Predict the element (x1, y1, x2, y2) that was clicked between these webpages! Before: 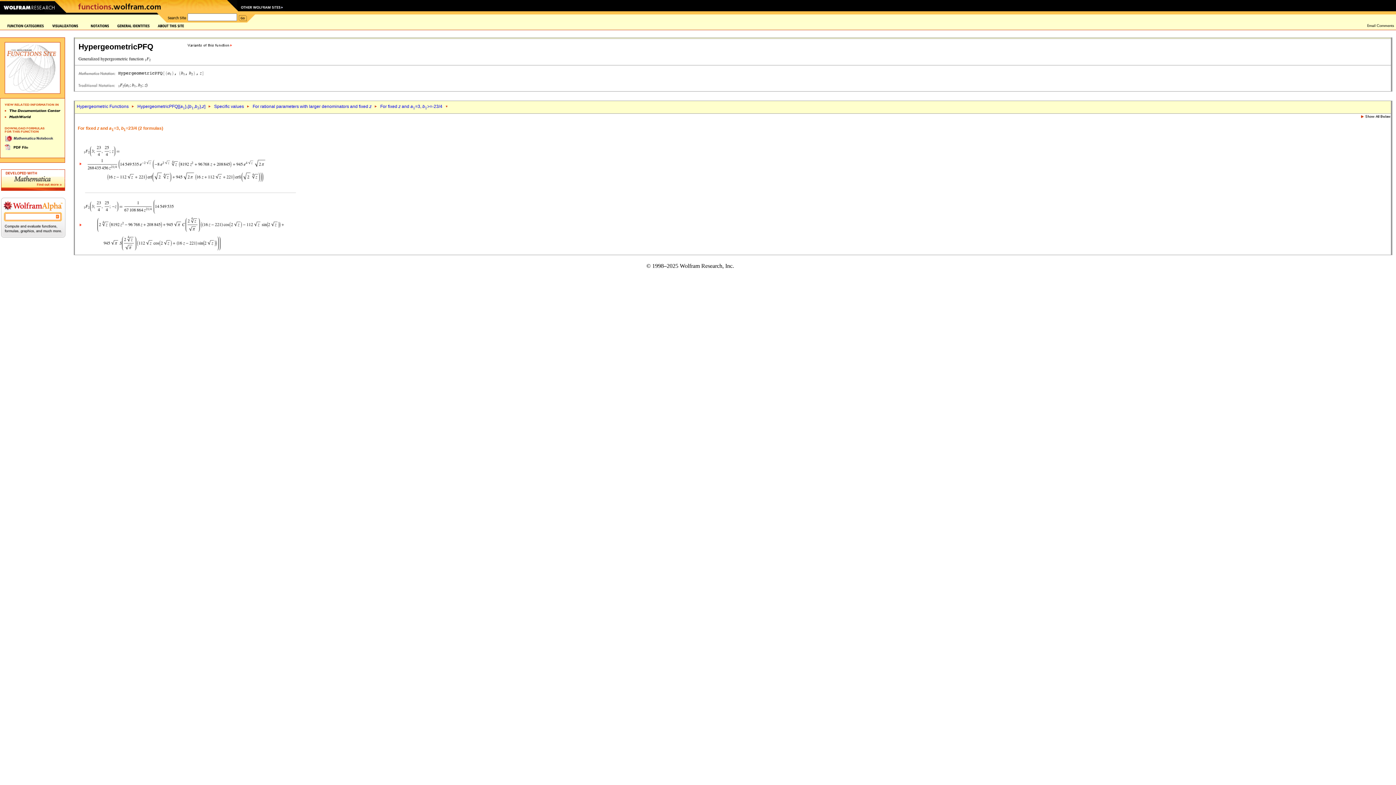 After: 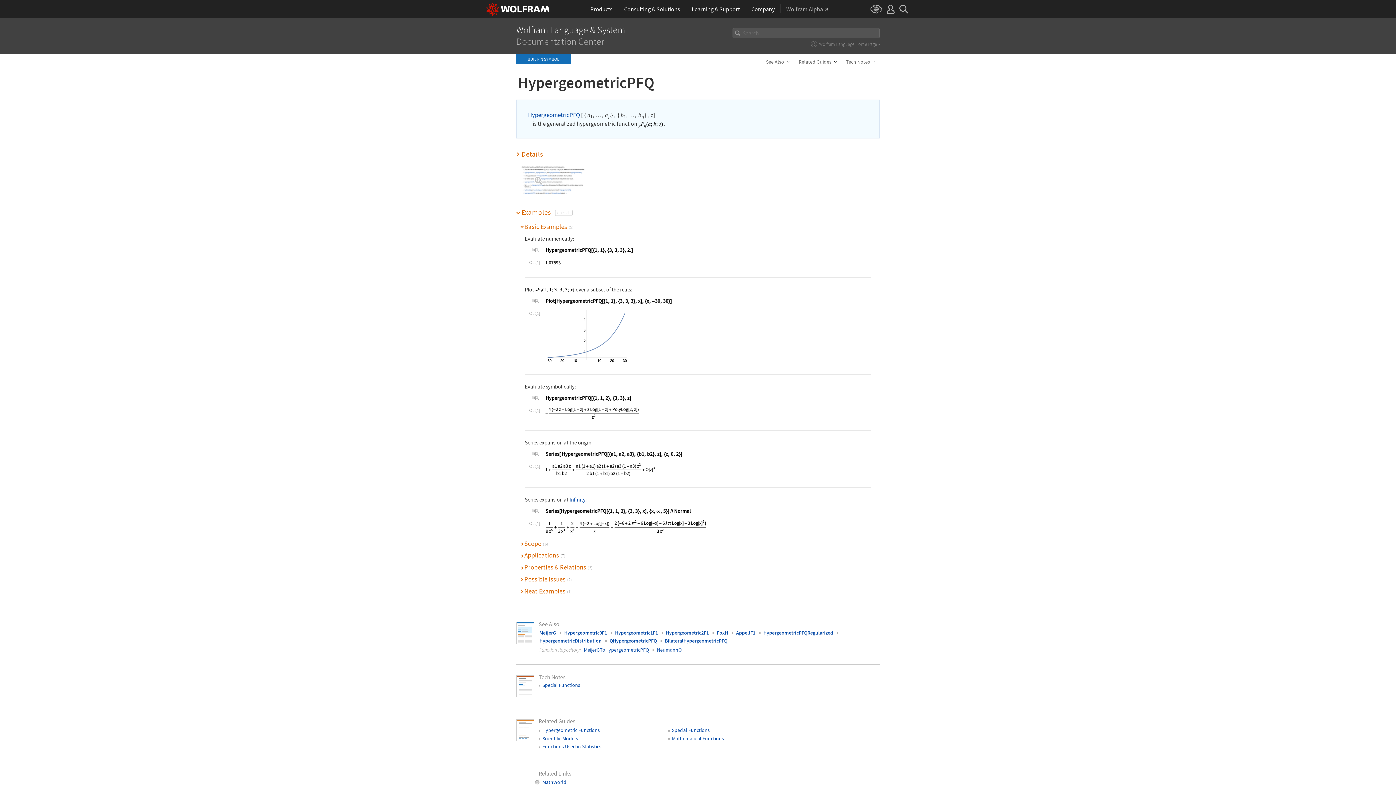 Action: bbox: (118, 69, 204, 74)